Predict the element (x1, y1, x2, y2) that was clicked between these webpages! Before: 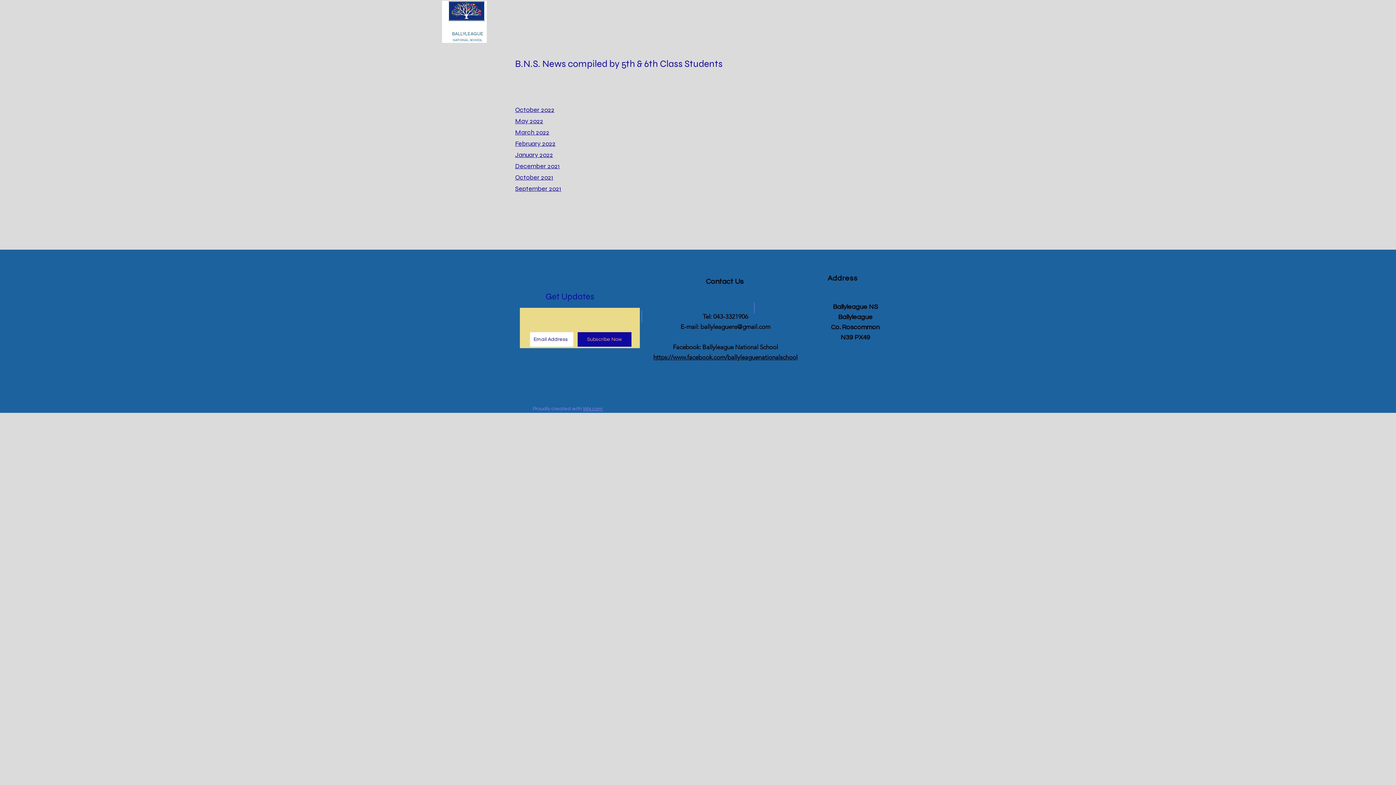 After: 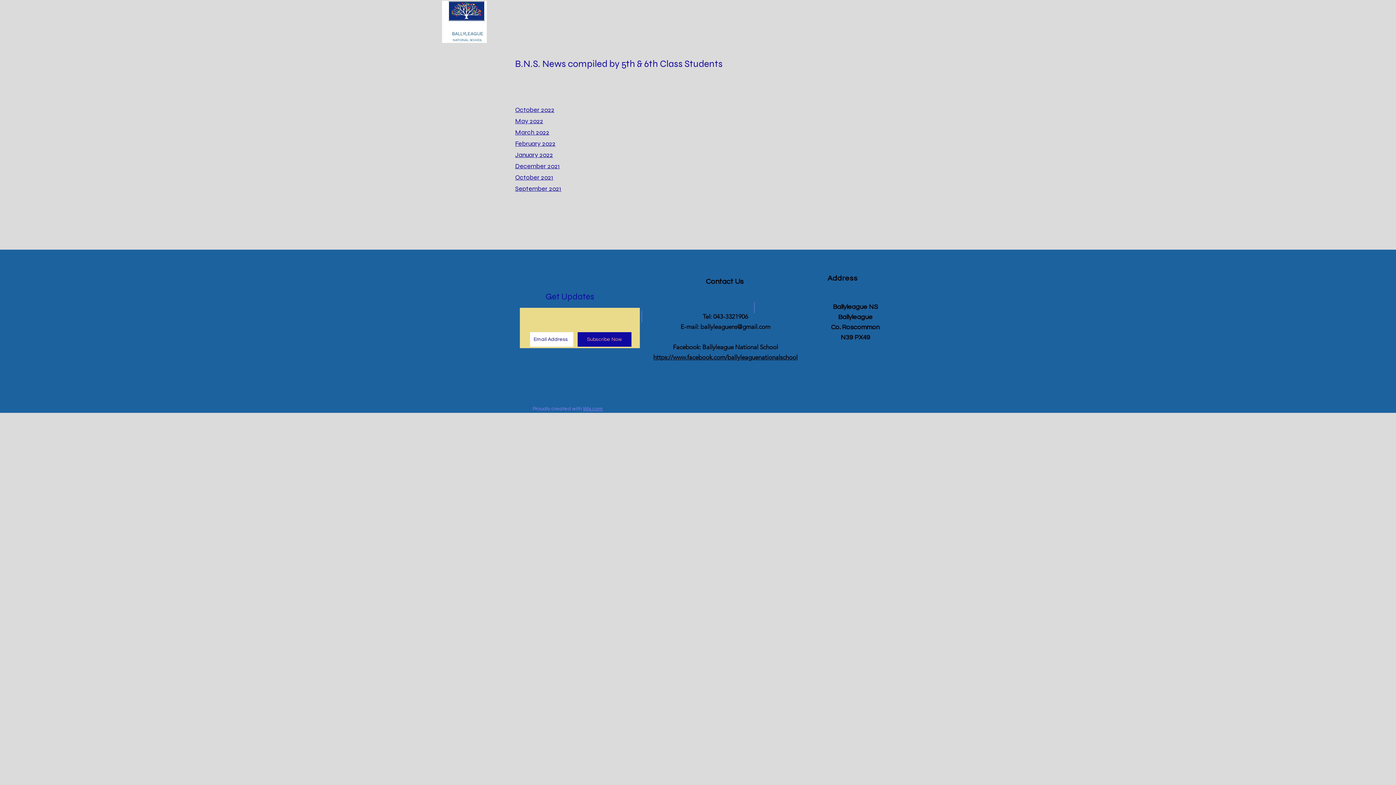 Action: bbox: (515, 139, 555, 147) label: February 2022